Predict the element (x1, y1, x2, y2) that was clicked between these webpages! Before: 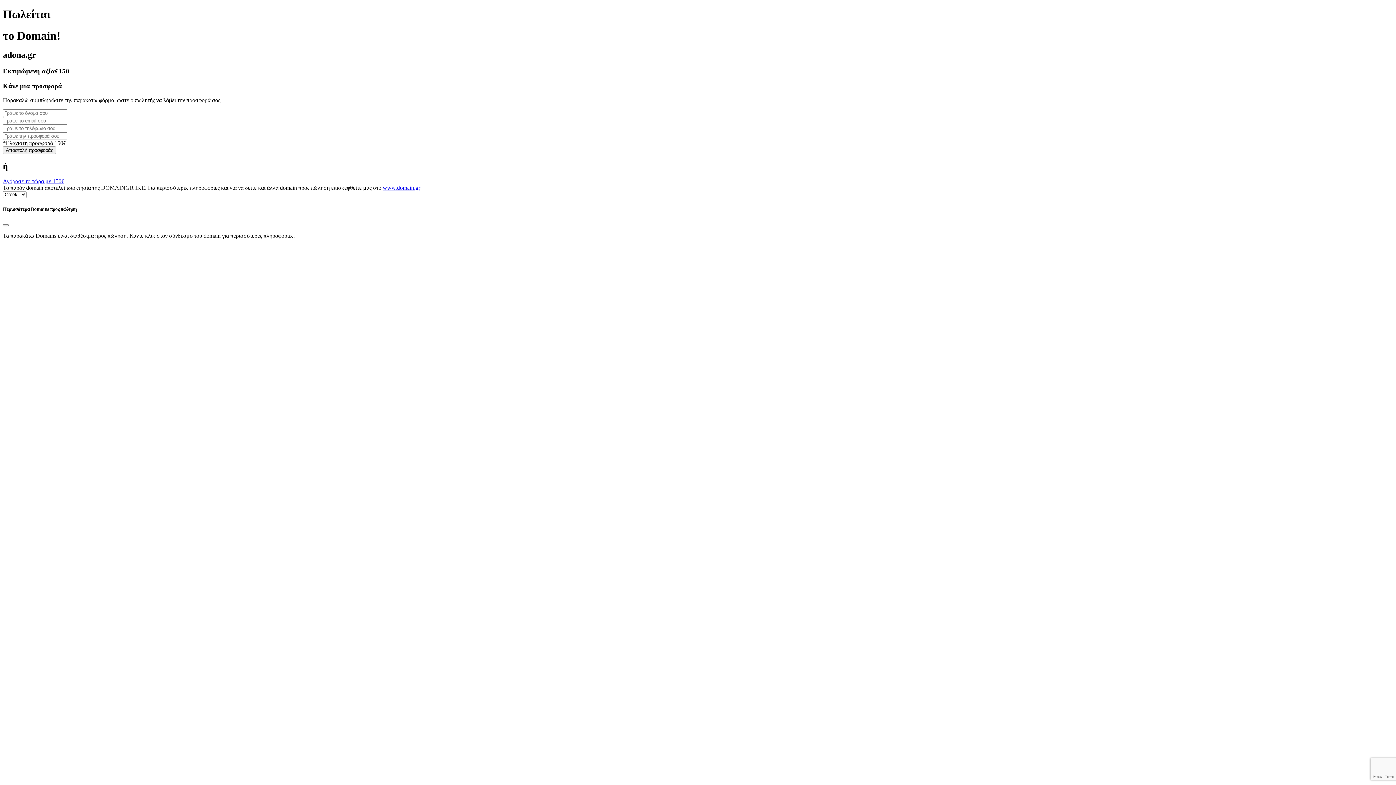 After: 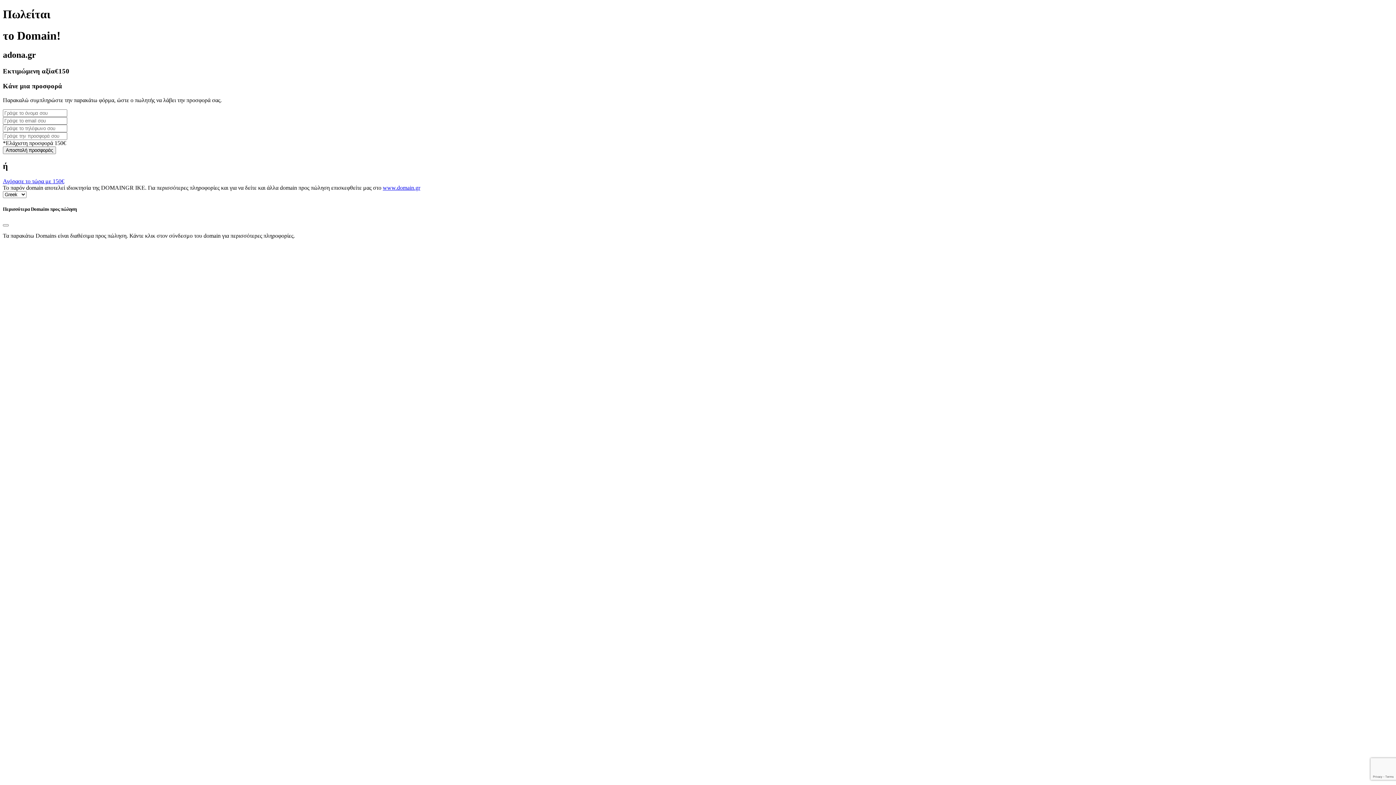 Action: bbox: (382, 184, 420, 191) label: www.domain.gr